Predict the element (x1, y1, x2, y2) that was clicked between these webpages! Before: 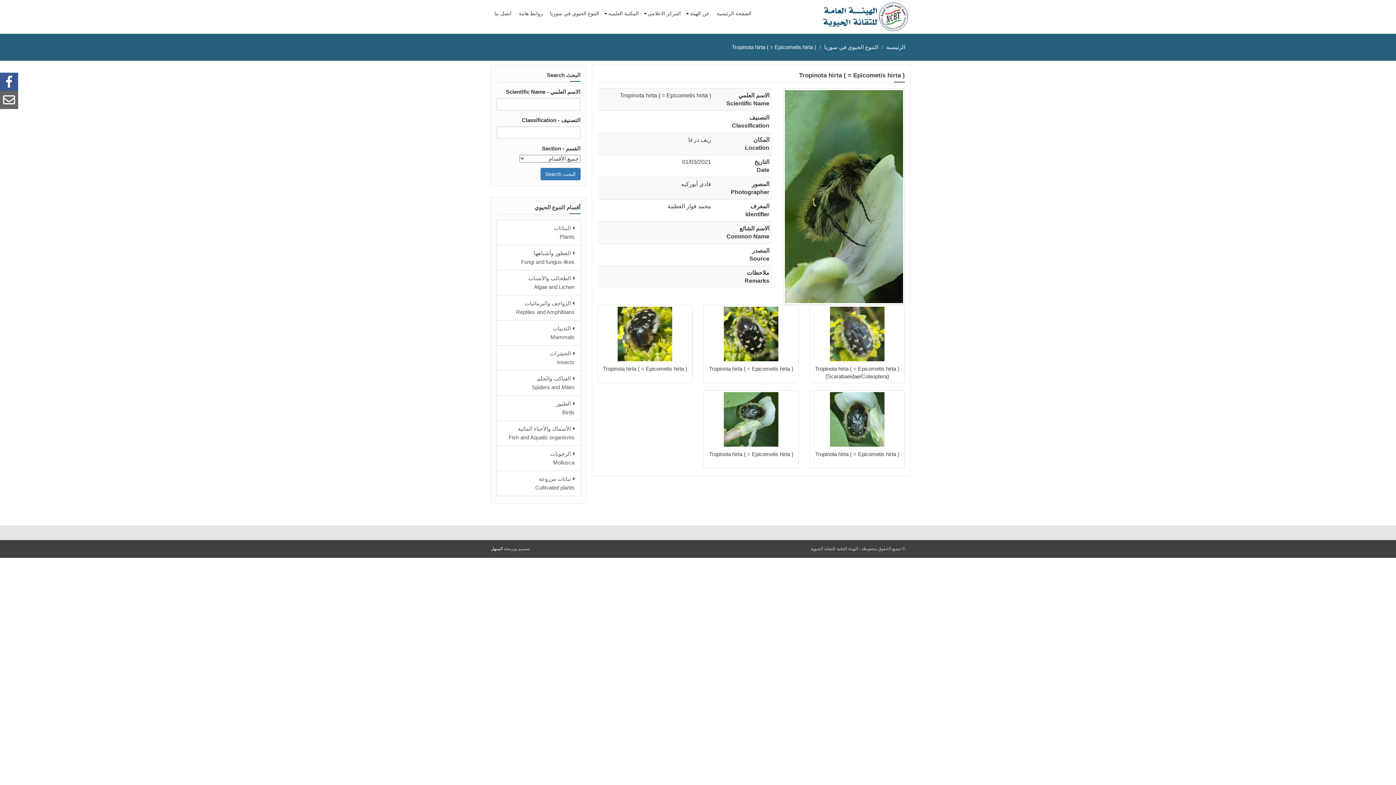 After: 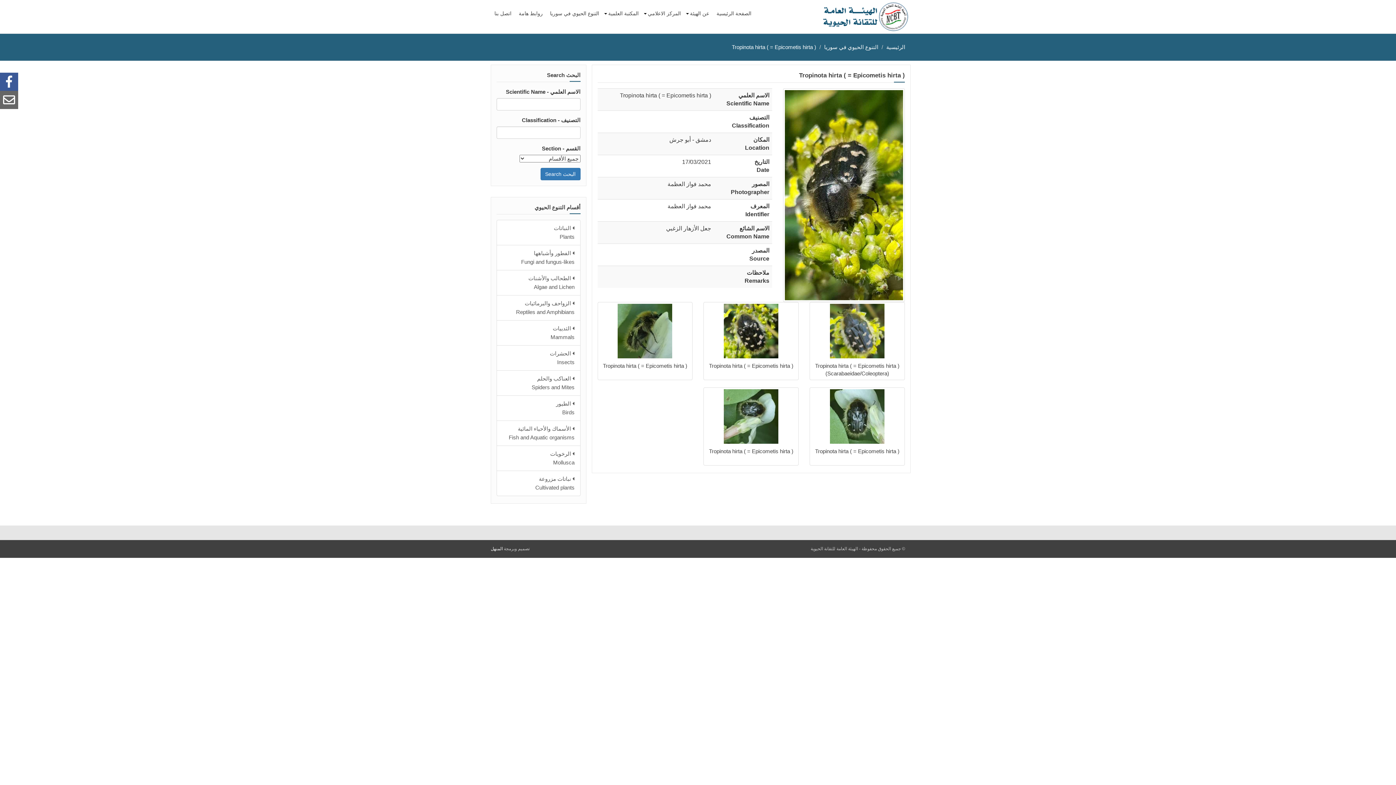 Action: bbox: (603, 365, 687, 372) label: Tropinota hirta ( = Epicometis hirta )